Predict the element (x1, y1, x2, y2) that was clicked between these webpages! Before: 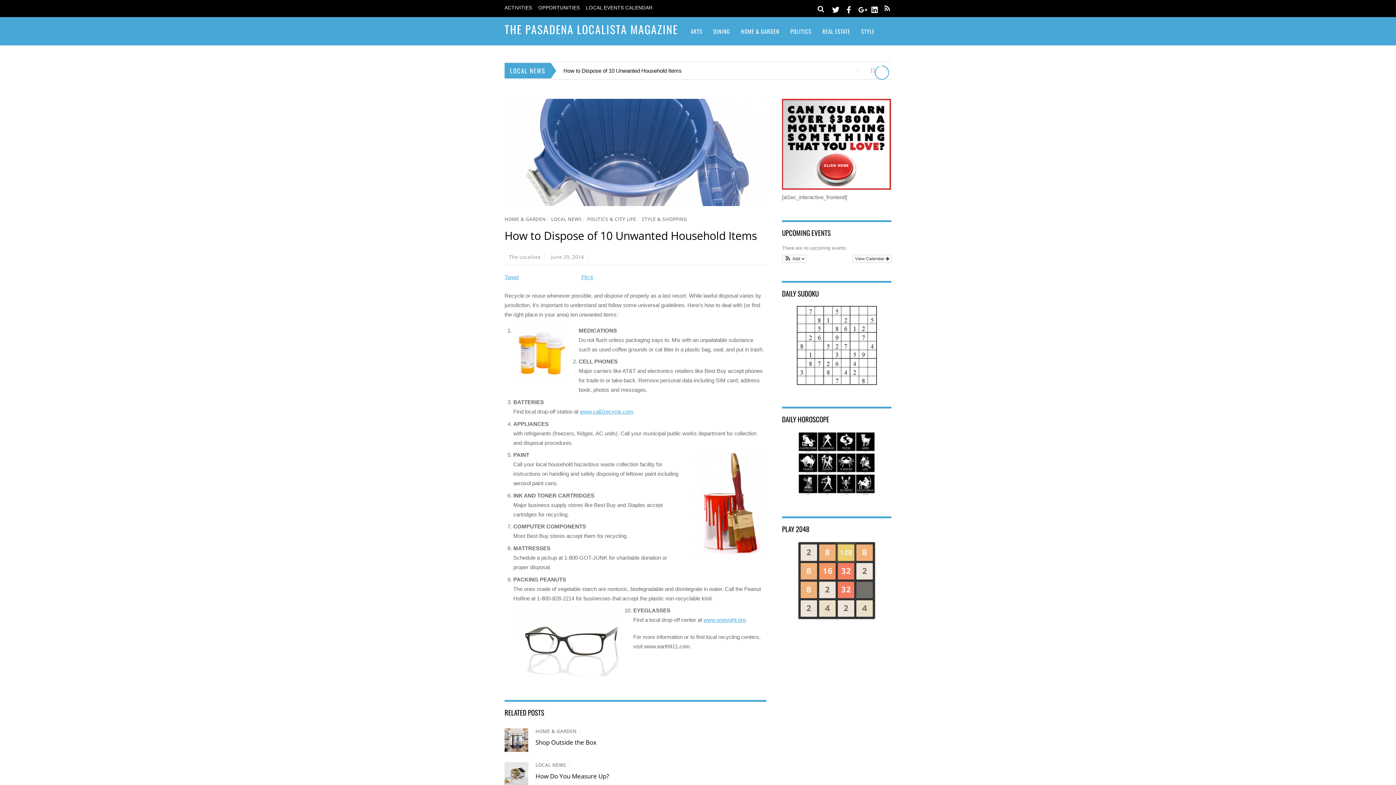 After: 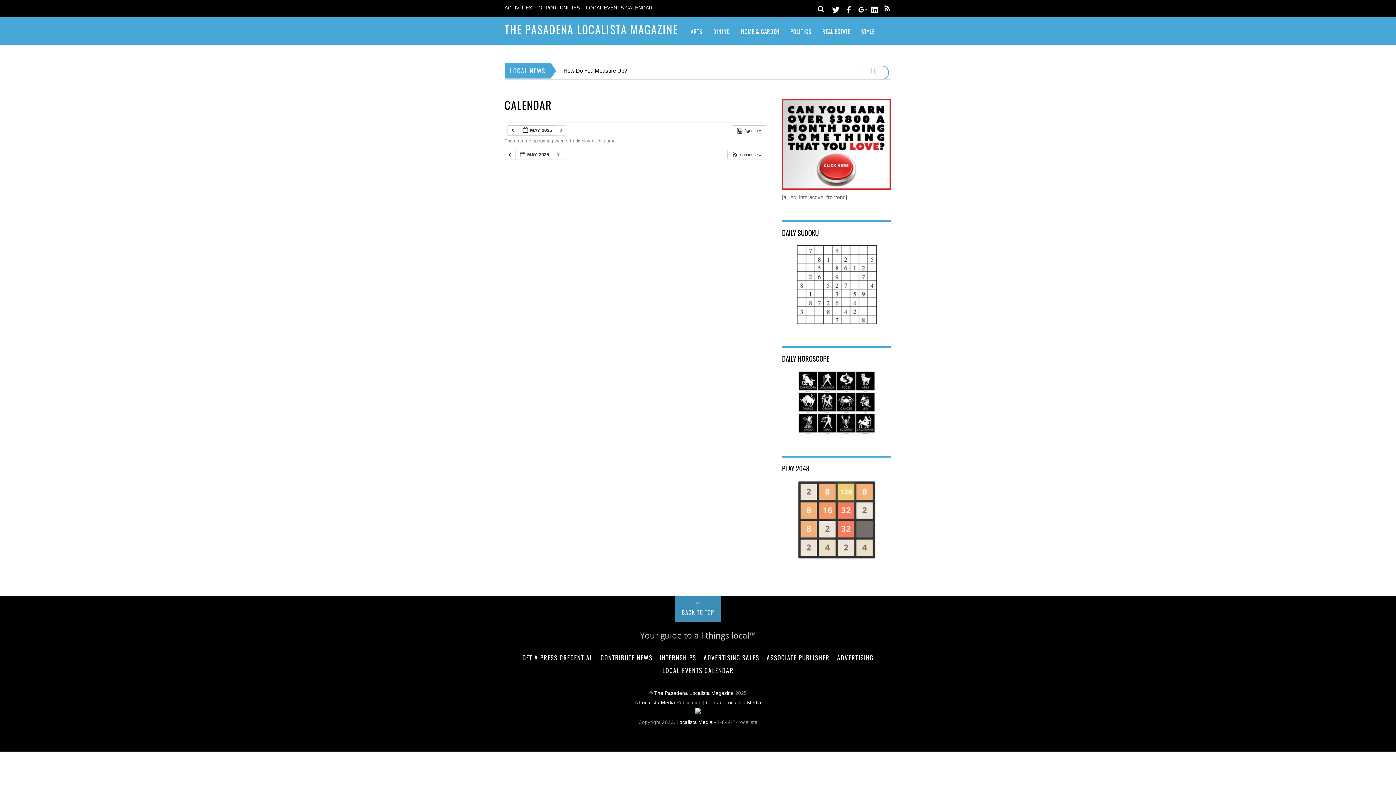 Action: label: LOCAL EVENTS CALENDAR bbox: (586, 5, 652, 10)